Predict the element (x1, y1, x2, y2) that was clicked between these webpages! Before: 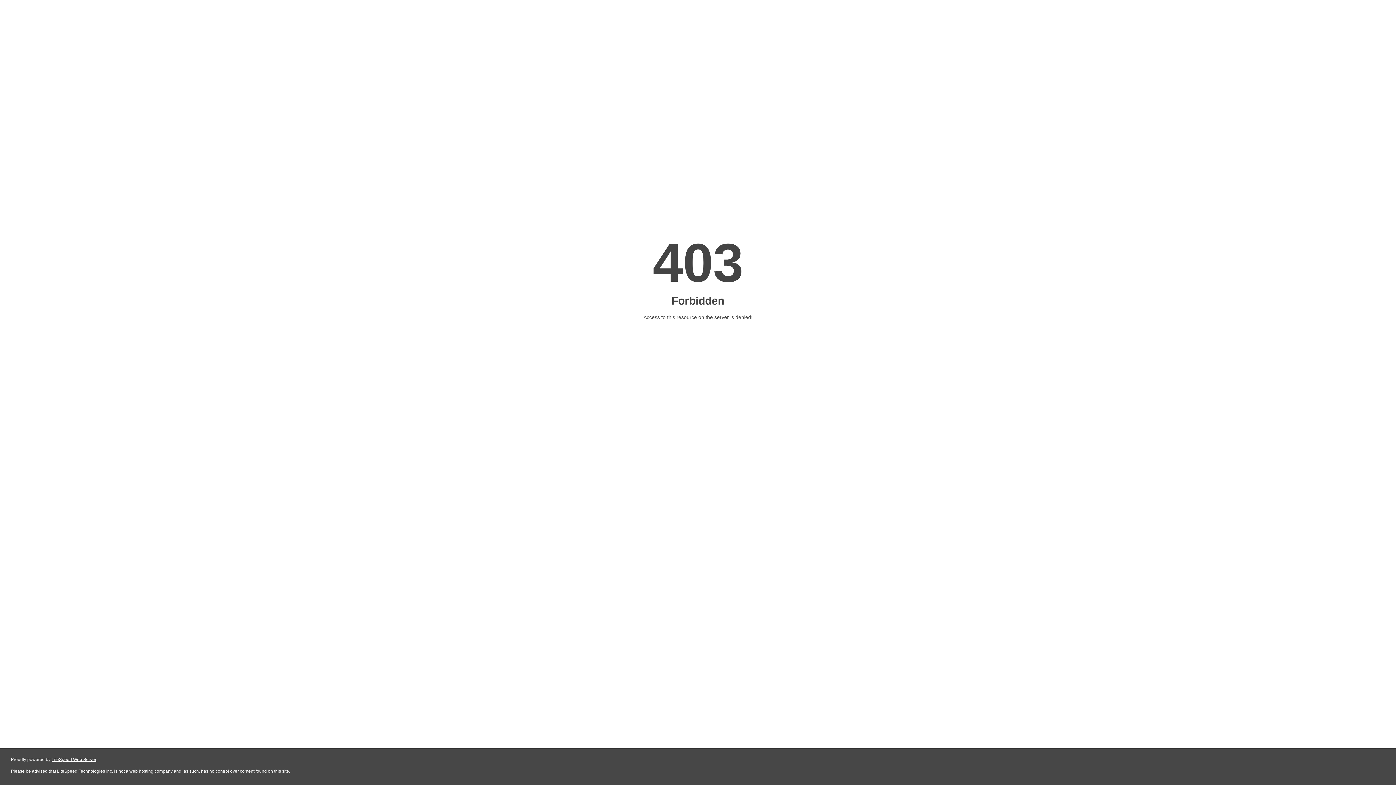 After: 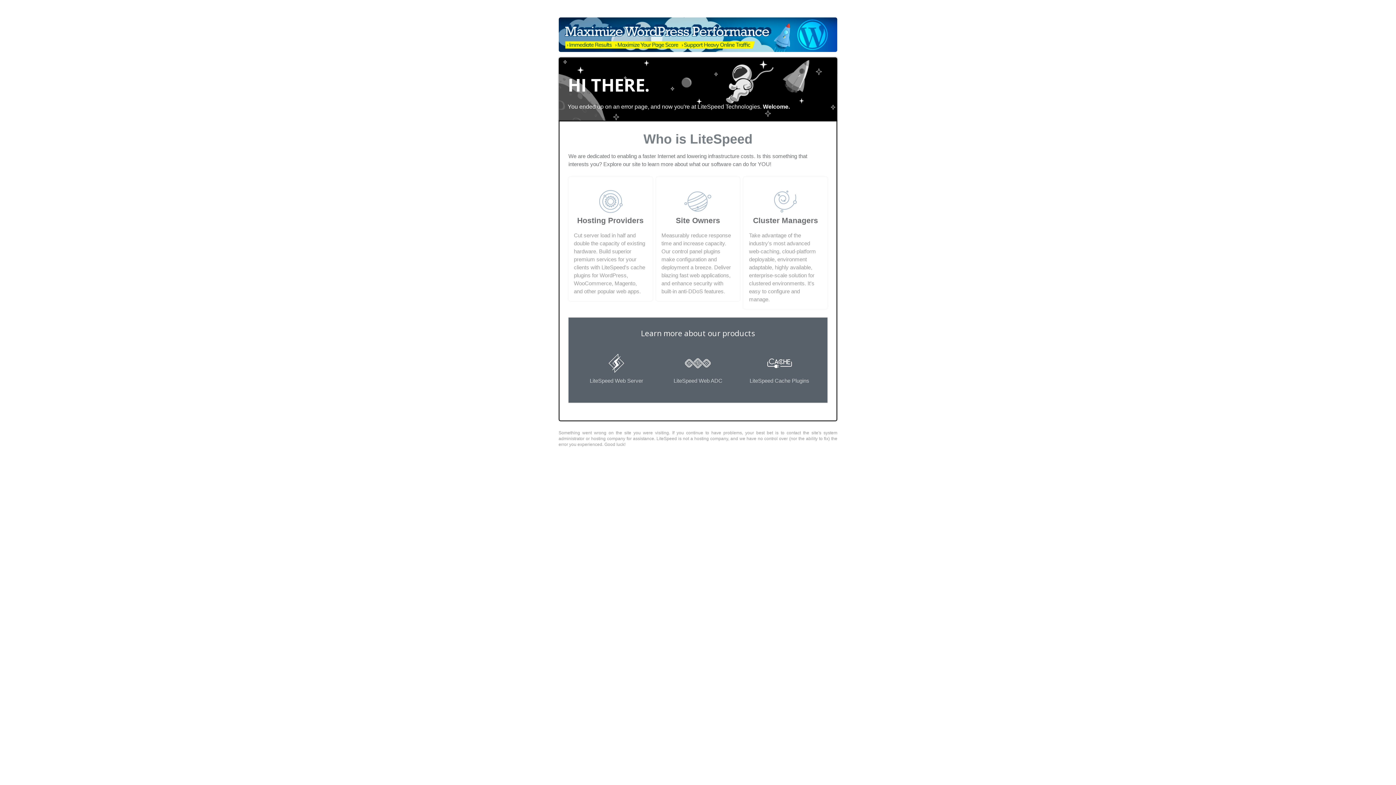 Action: bbox: (51, 757, 96, 762) label: LiteSpeed Web Server